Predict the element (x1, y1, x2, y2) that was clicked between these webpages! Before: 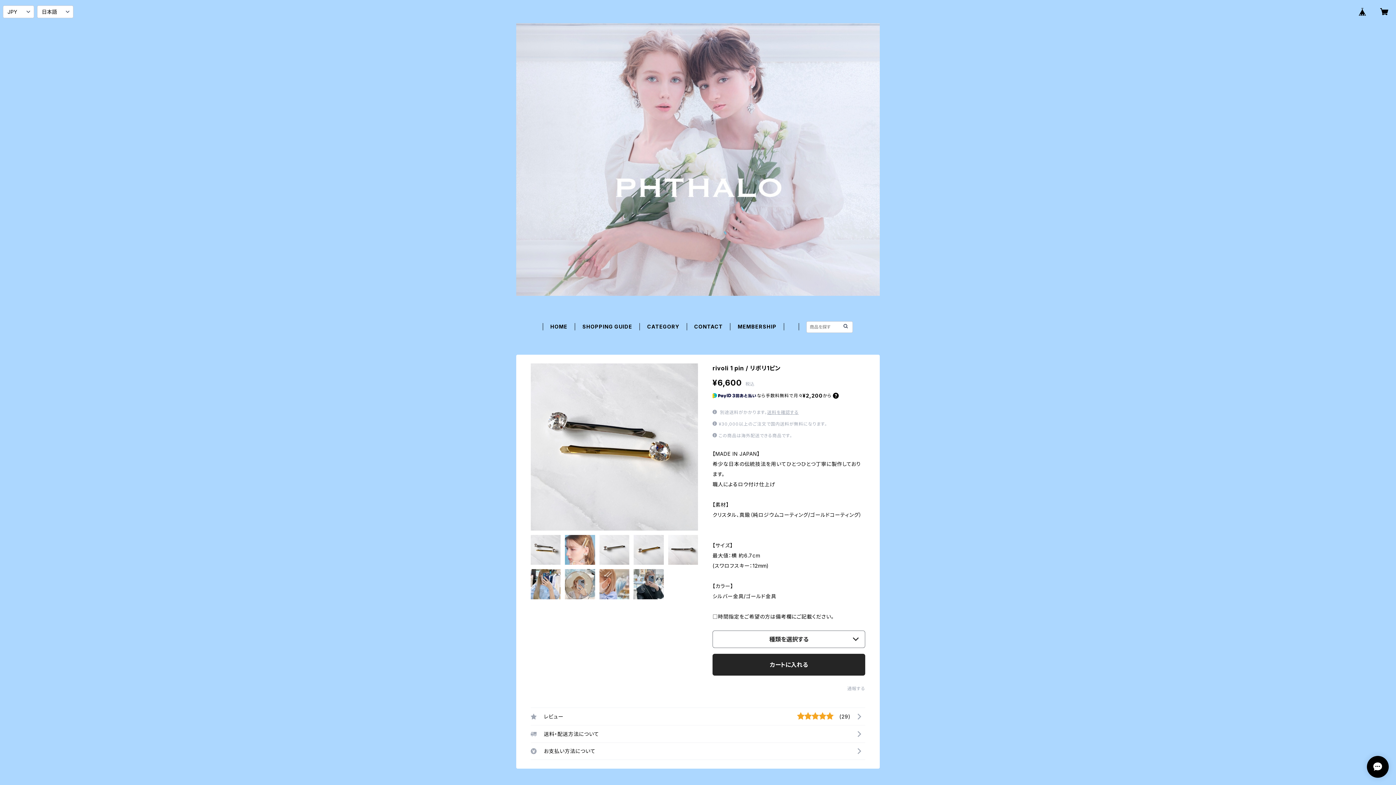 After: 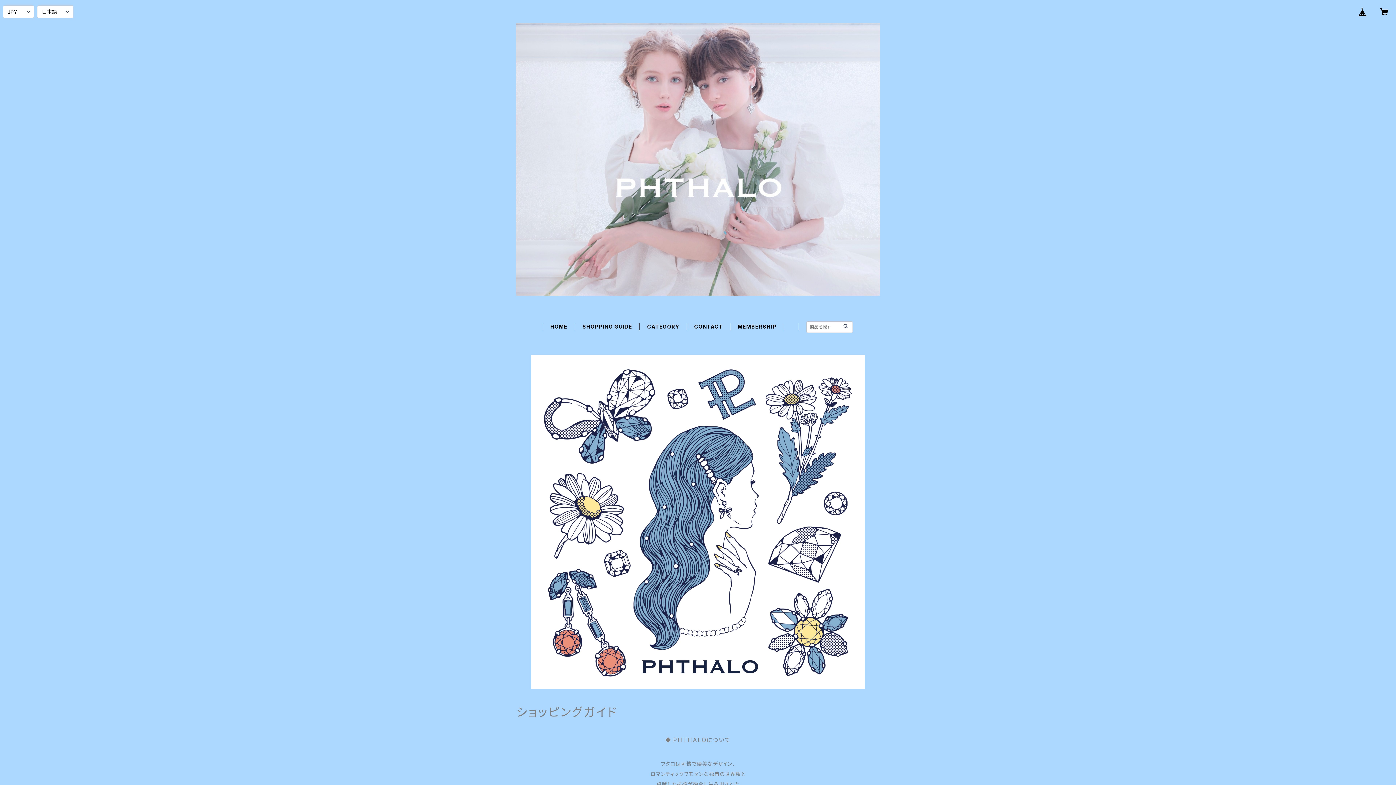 Action: bbox: (582, 323, 632, 329) label: SHOPPING GUIDE